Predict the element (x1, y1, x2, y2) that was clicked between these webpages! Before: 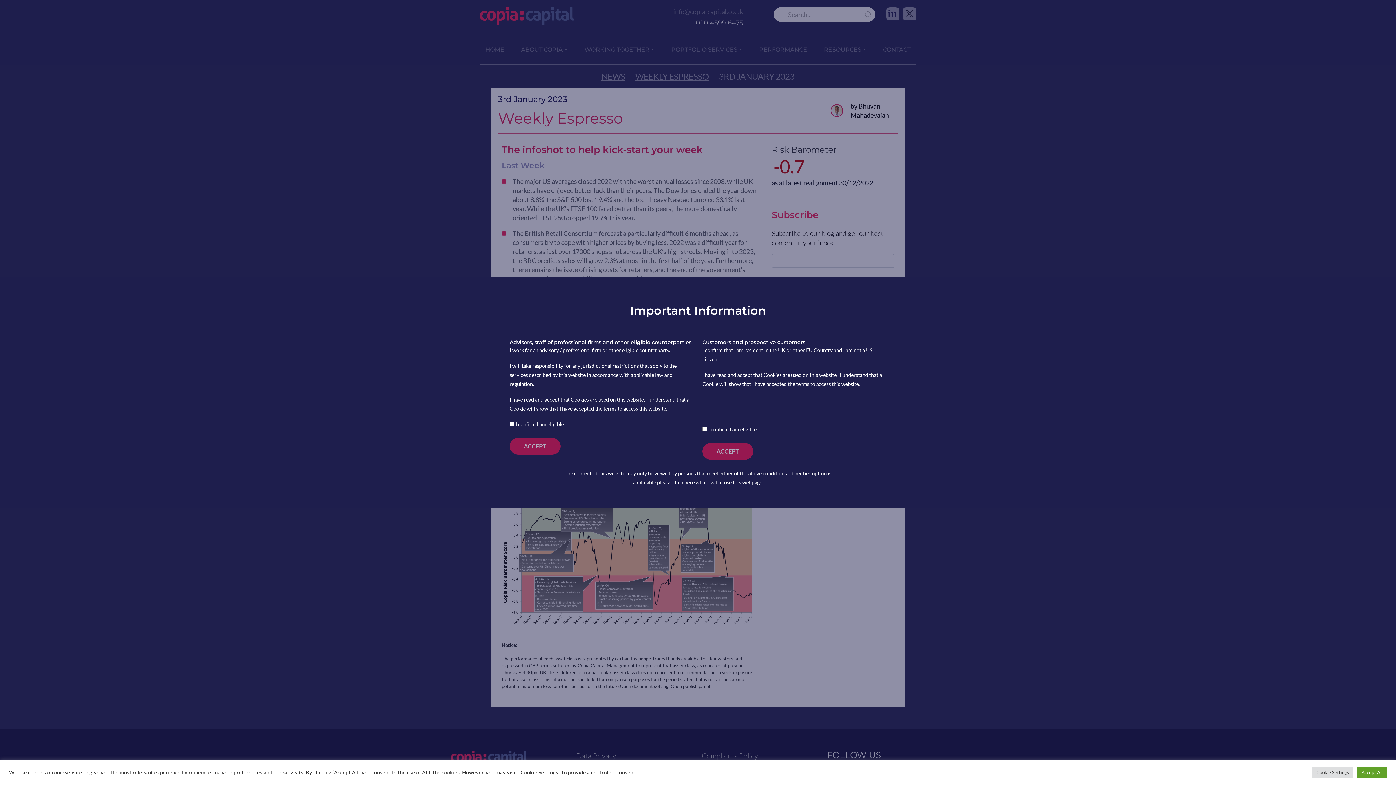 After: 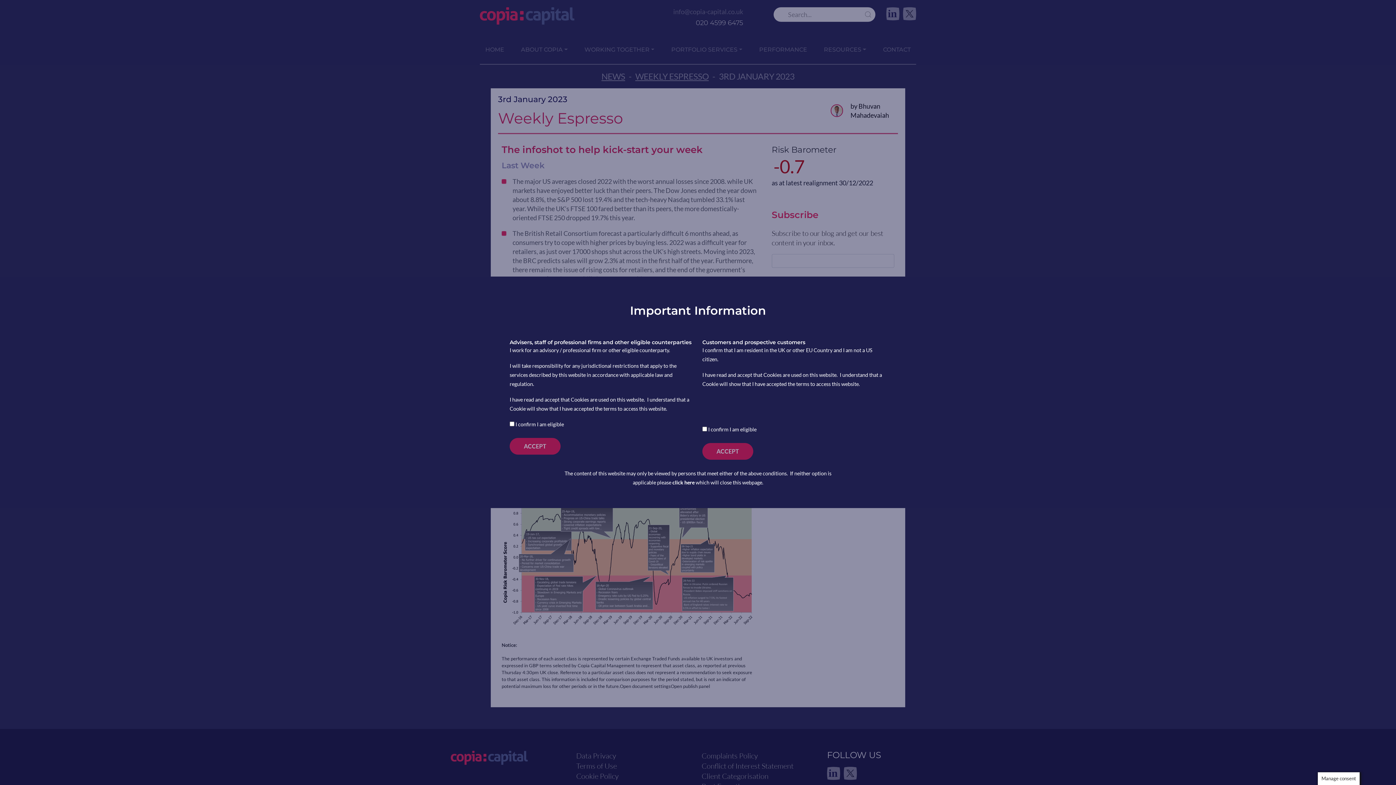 Action: label: Accept All bbox: (1357, 767, 1387, 778)